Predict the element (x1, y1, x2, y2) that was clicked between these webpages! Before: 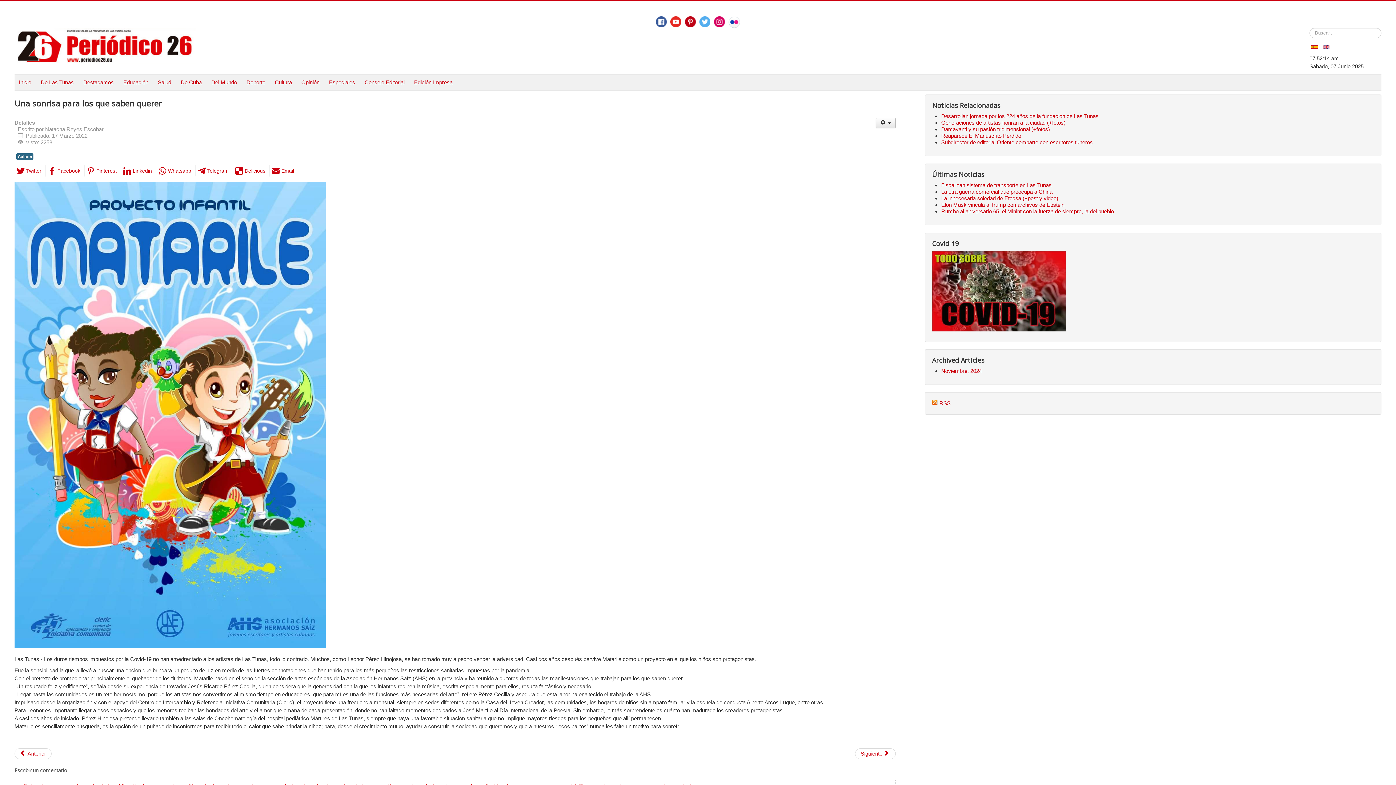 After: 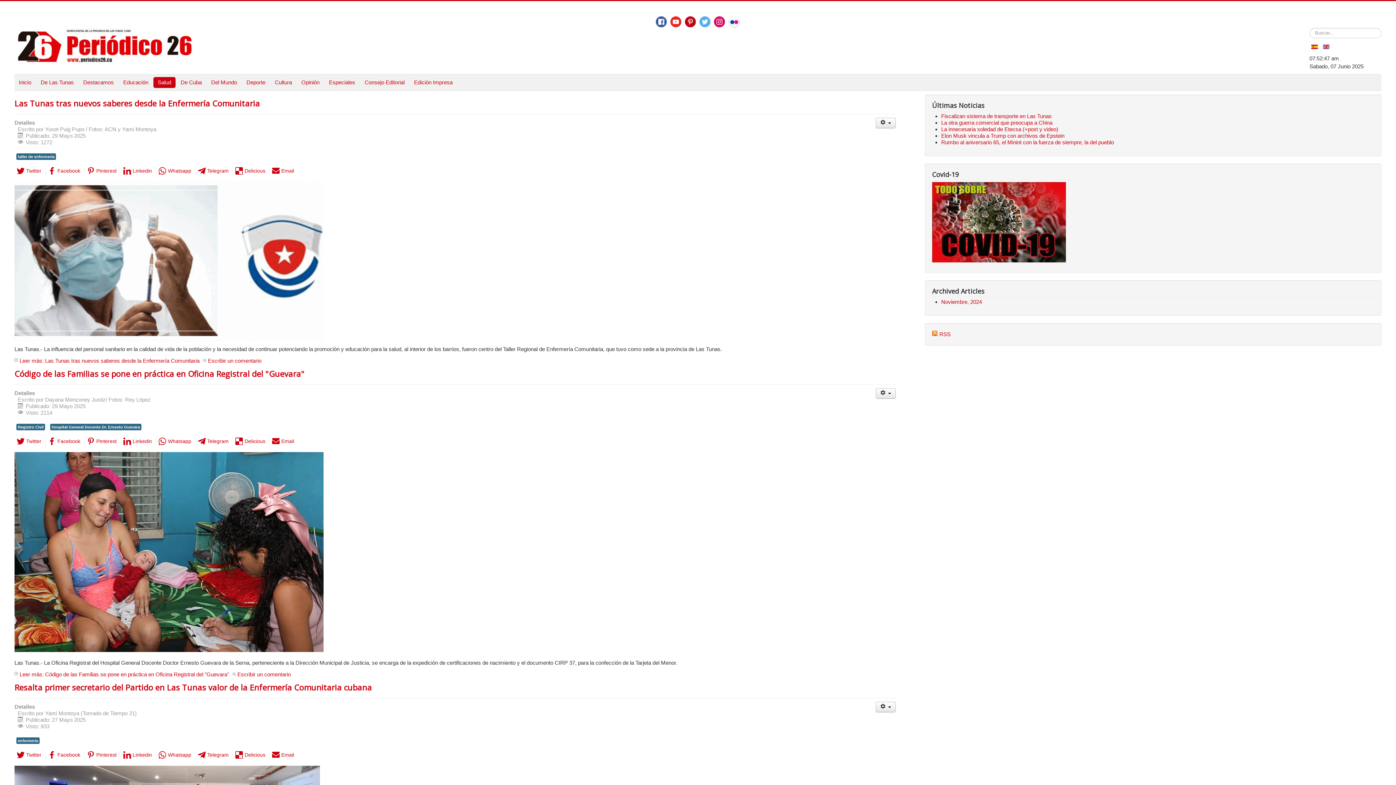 Action: label: Salud bbox: (153, 77, 175, 88)